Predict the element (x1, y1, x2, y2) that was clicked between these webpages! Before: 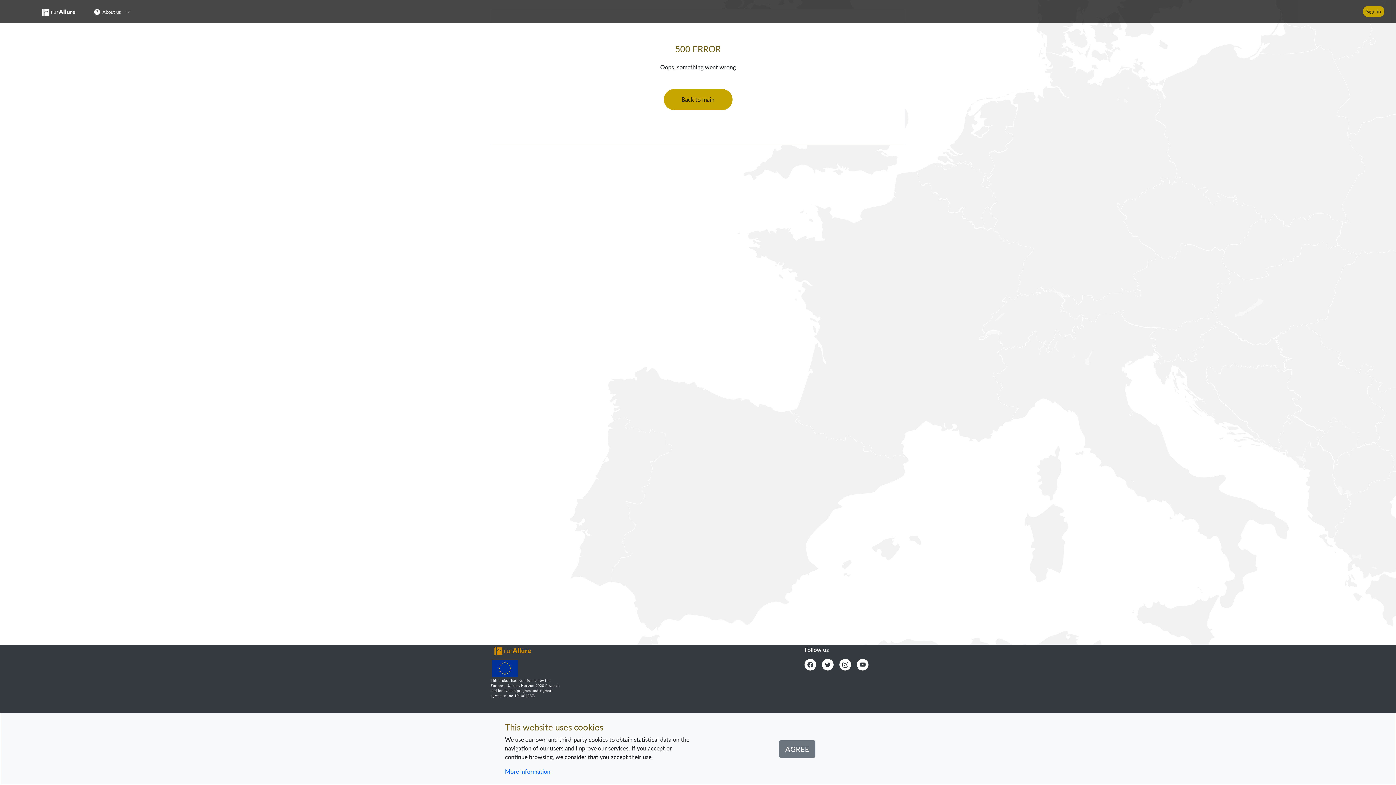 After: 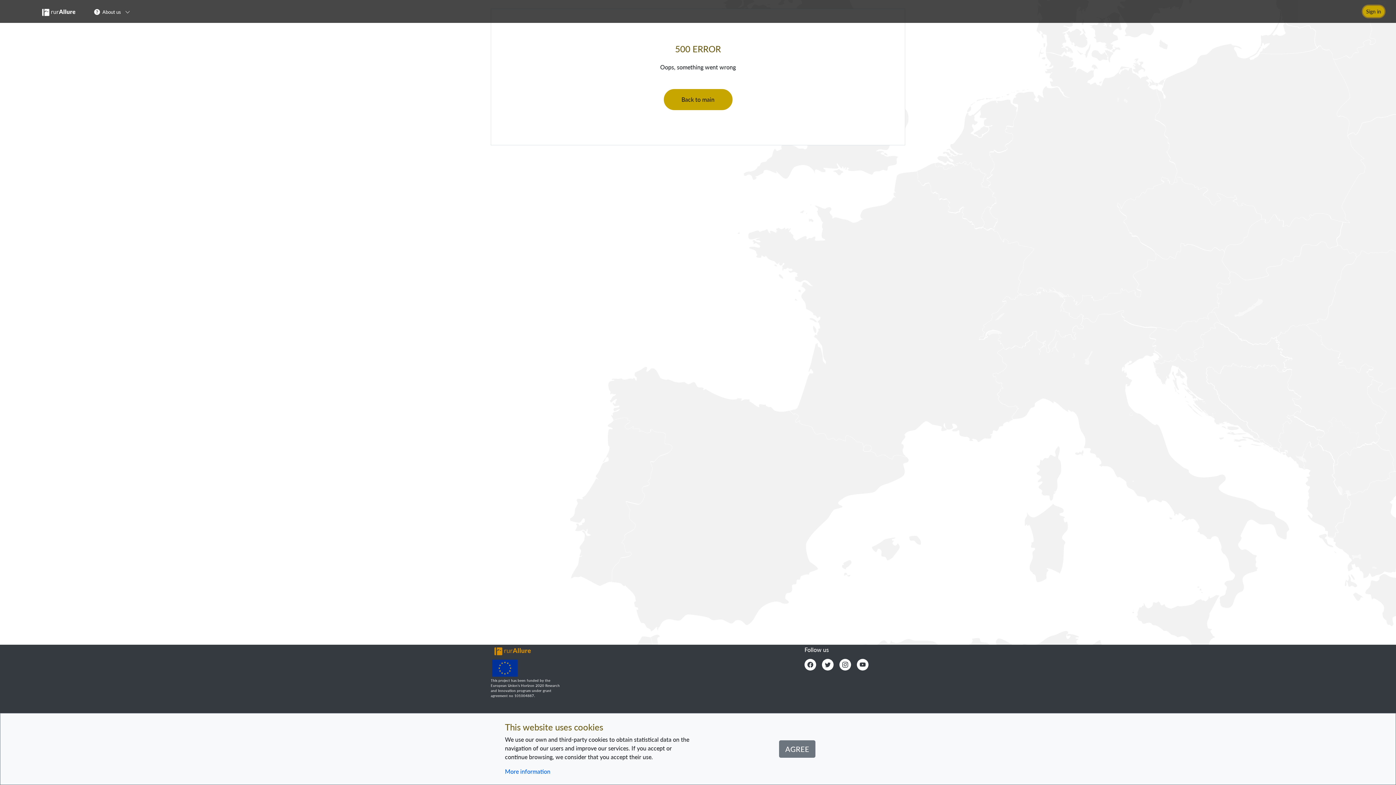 Action: bbox: (1363, 5, 1384, 17) label: Sign in